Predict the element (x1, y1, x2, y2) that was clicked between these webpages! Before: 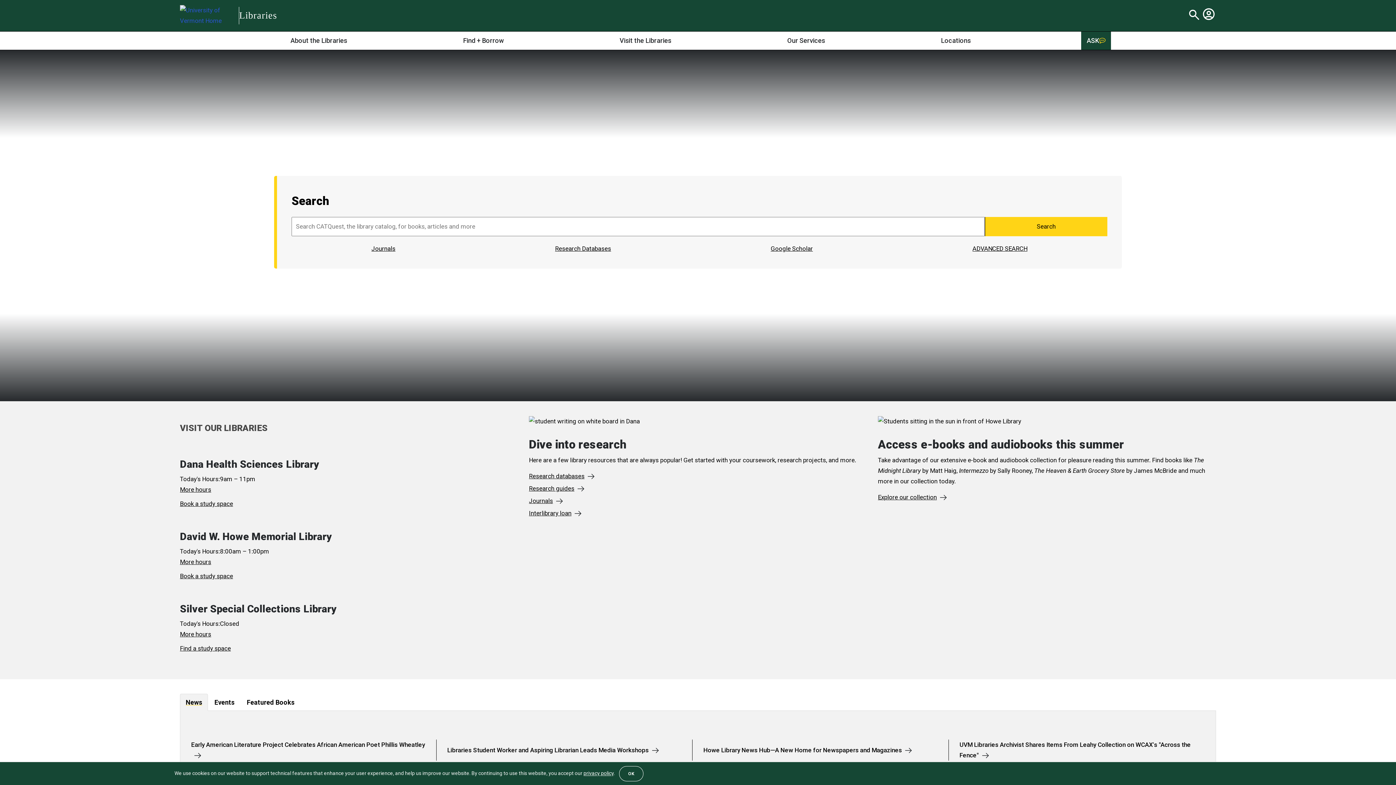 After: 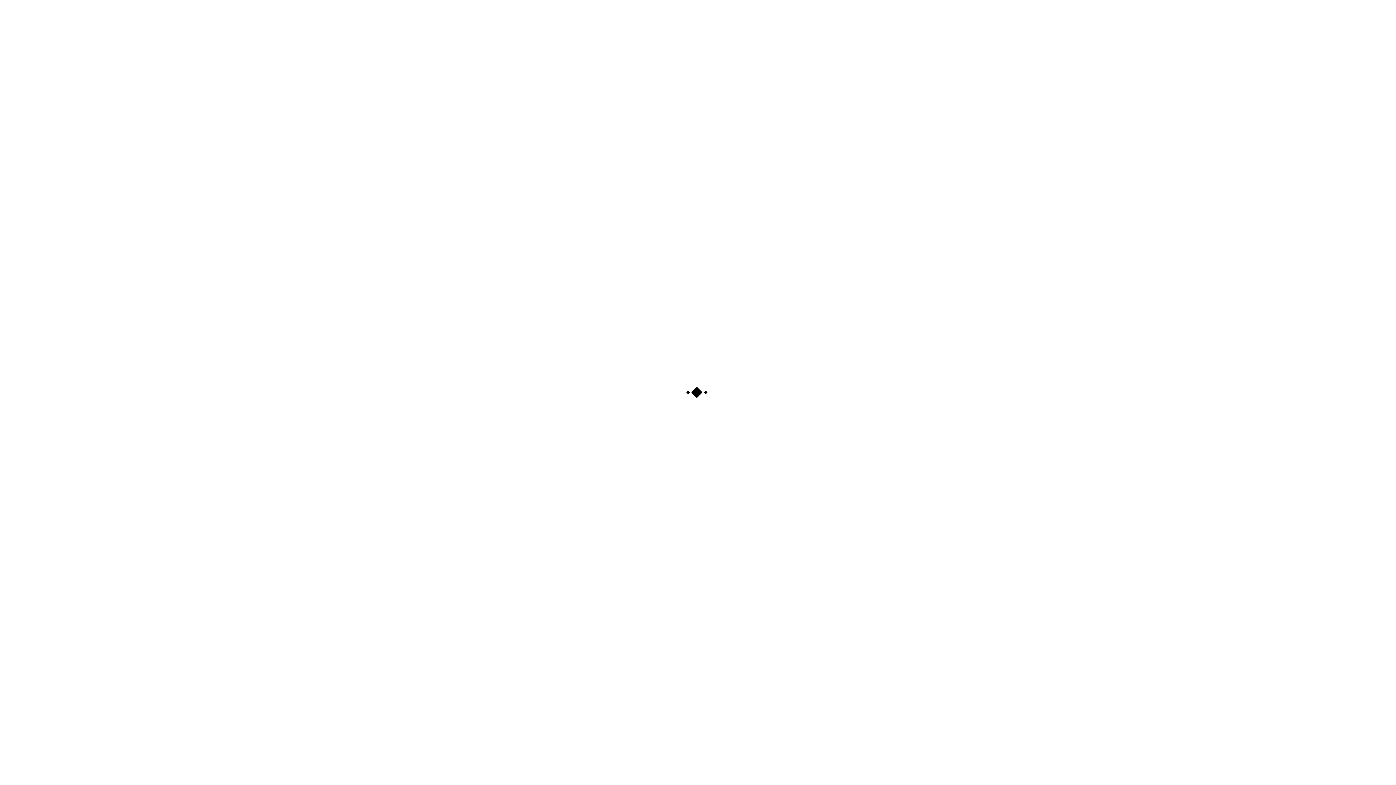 Action: bbox: (972, 244, 1027, 252) label: ADVANCED SEARCH